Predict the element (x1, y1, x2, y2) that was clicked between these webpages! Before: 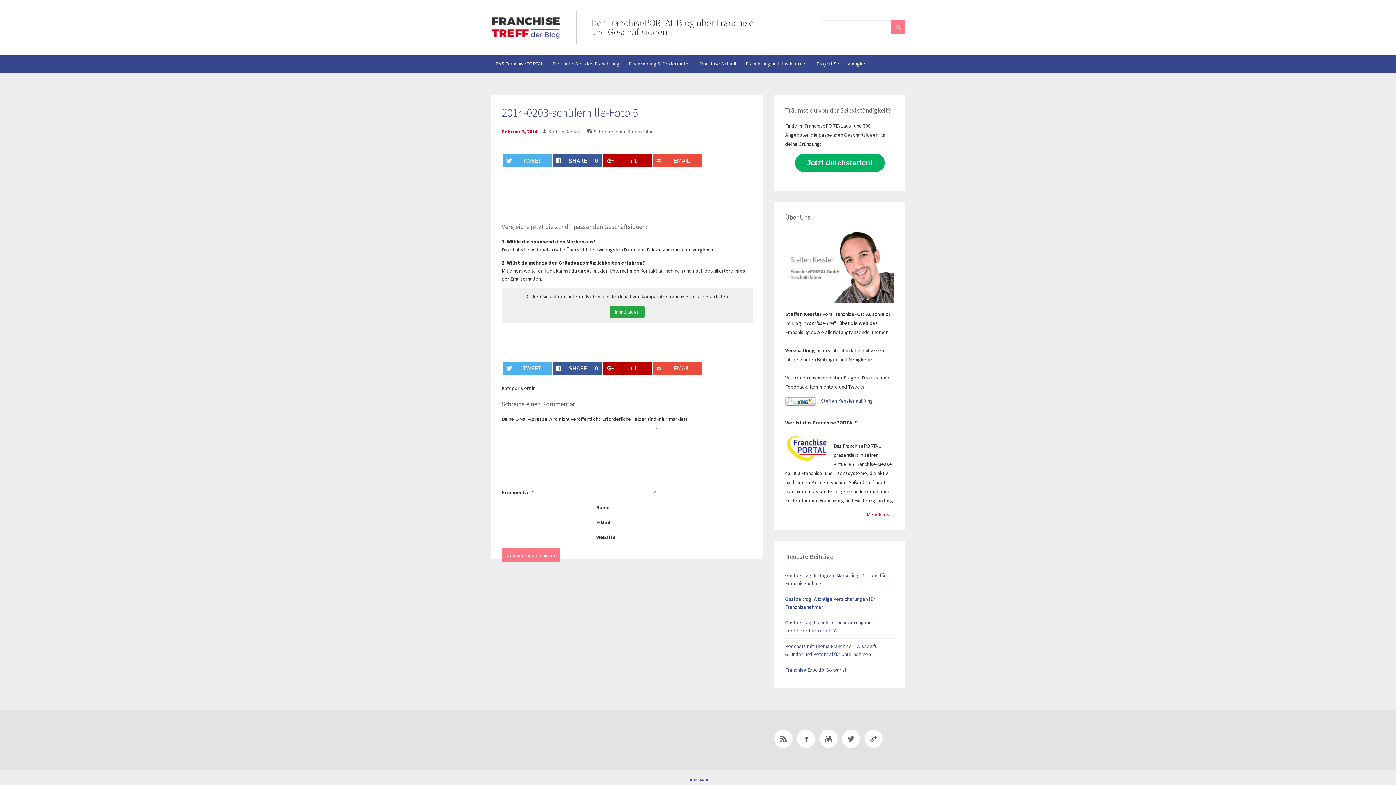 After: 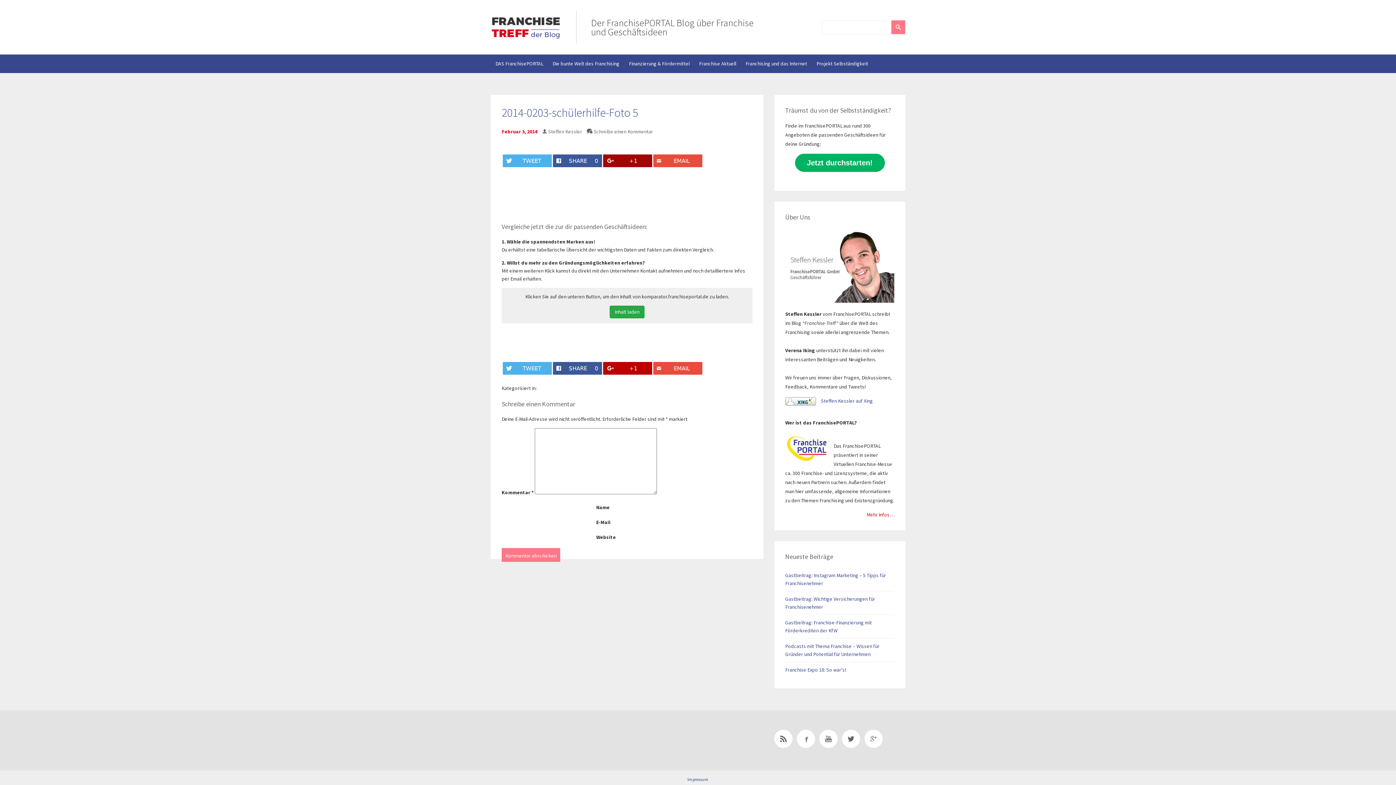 Action: label: +1 bbox: (603, 154, 652, 167)